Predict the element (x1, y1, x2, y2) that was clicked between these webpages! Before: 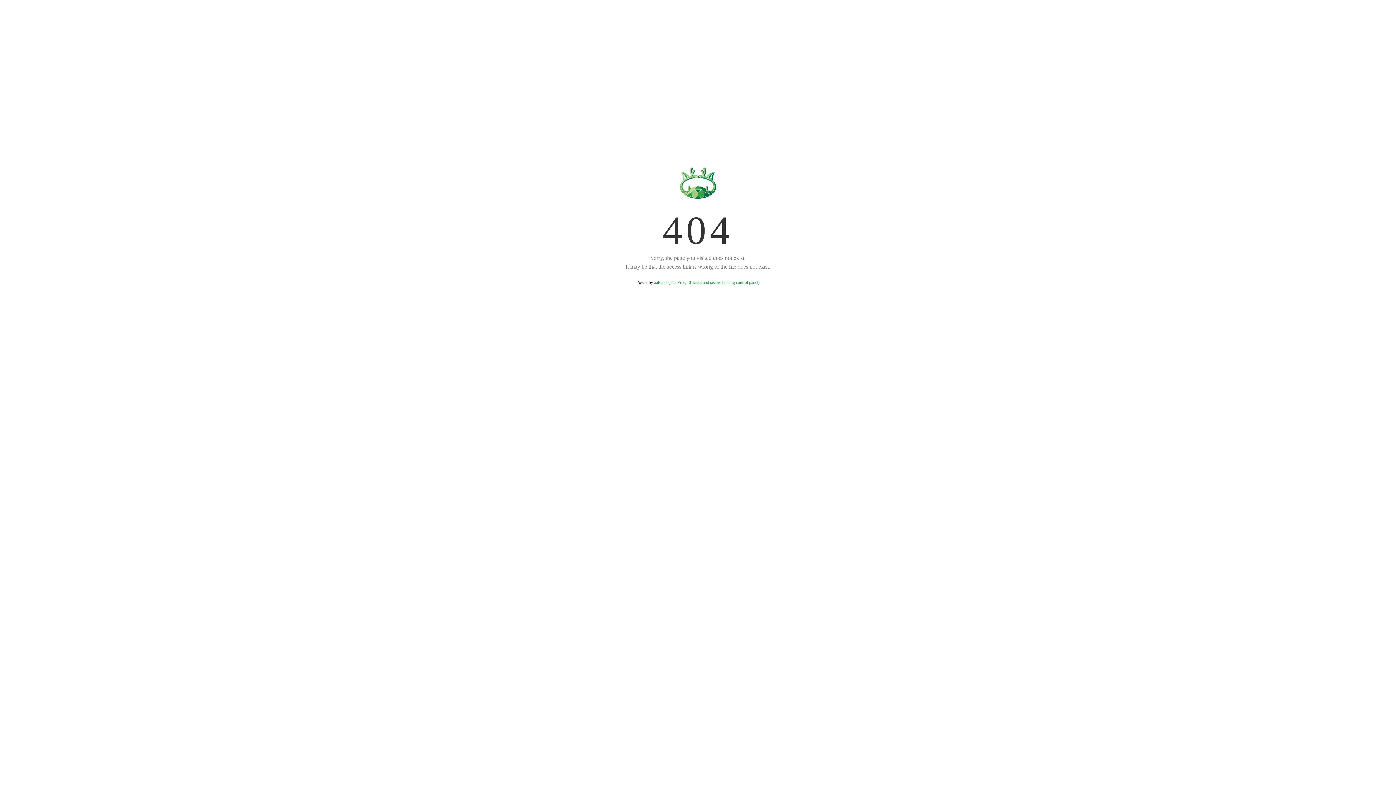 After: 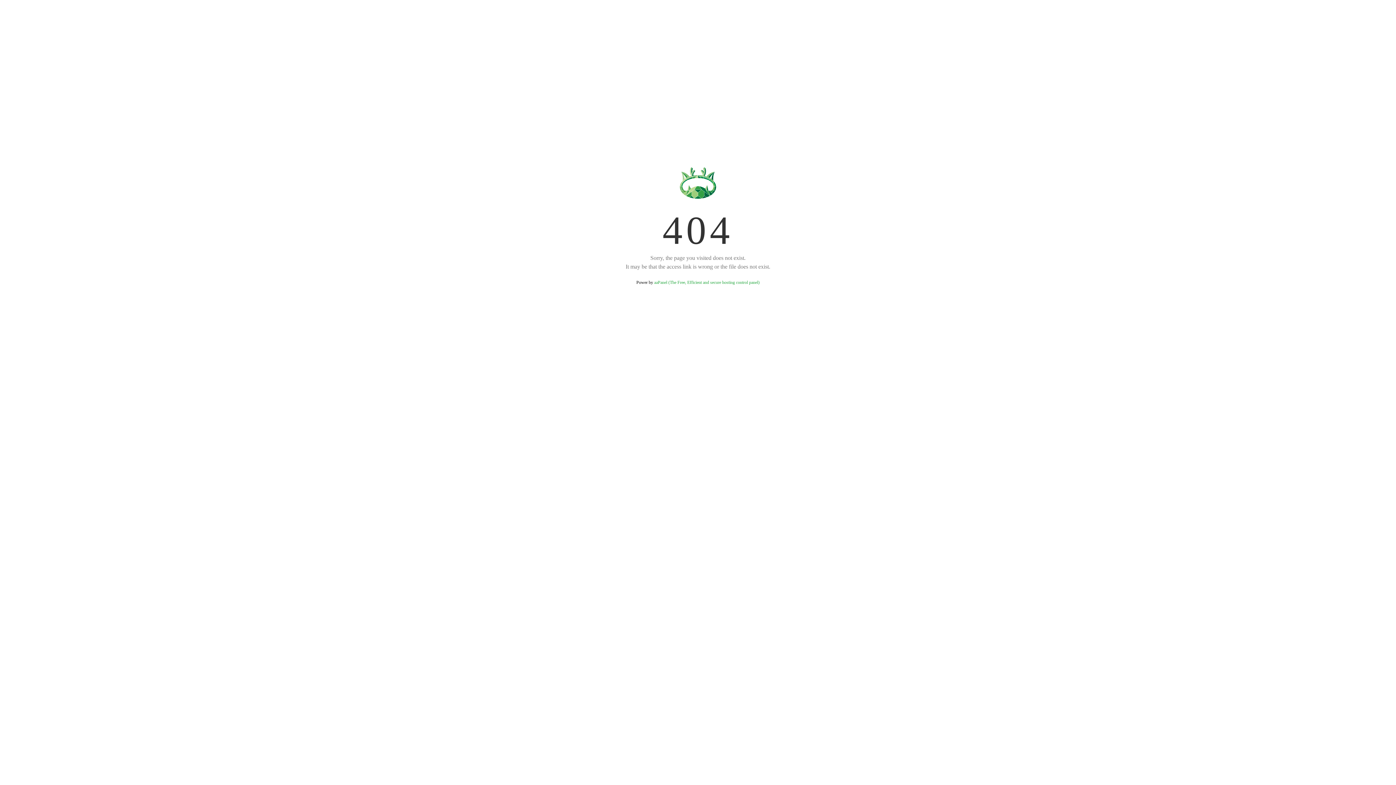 Action: bbox: (654, 280, 759, 285) label: aaPanel (The Free, Efficient and secure hosting control panel)